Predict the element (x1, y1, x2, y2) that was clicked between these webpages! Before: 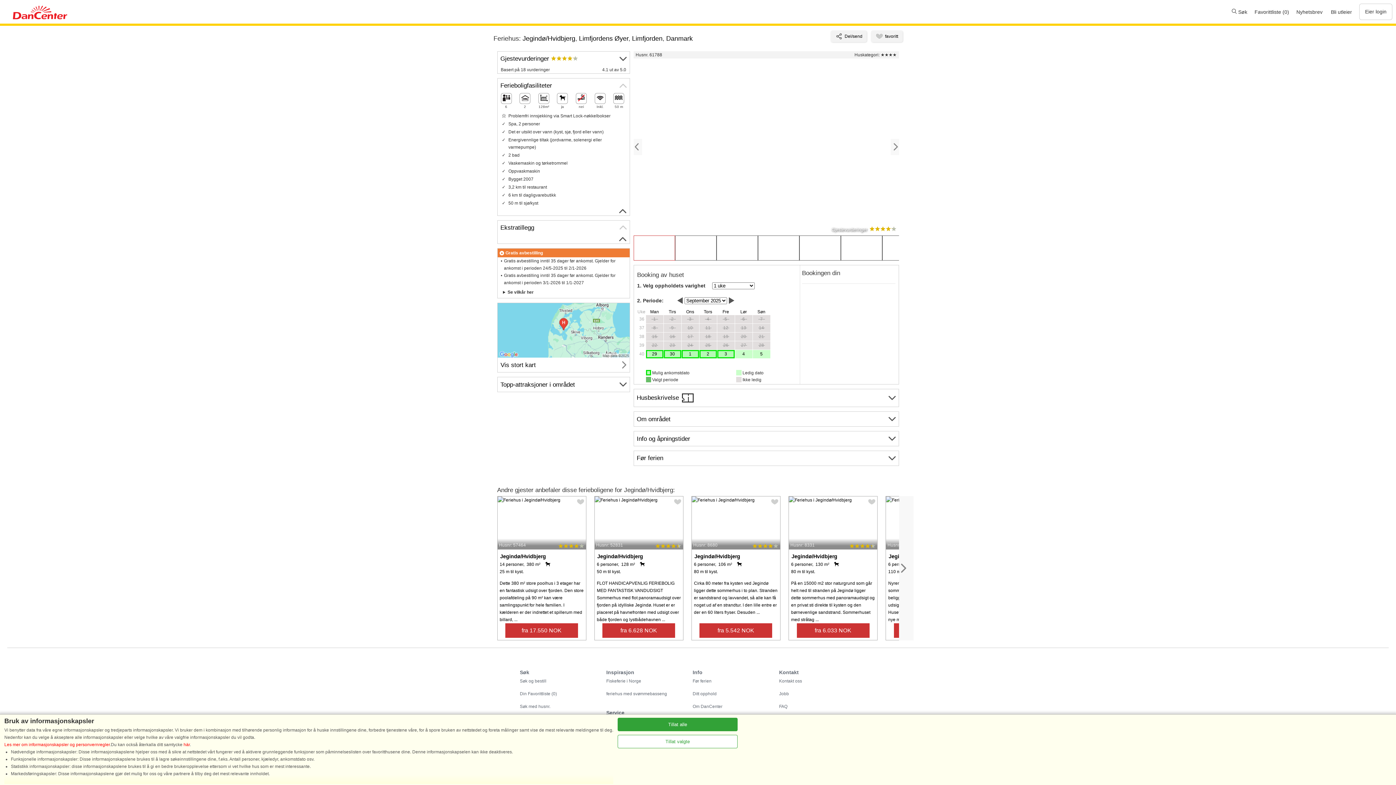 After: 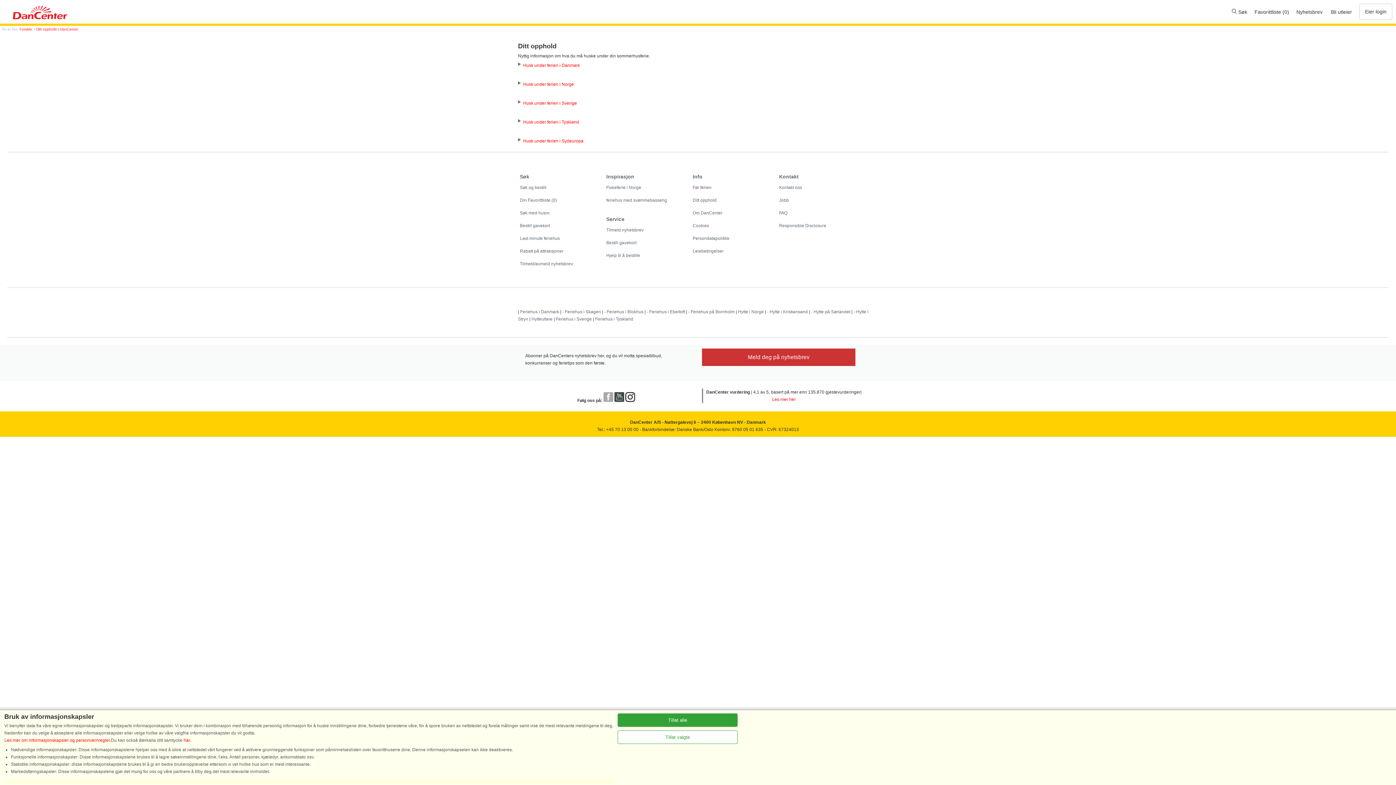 Action: bbox: (692, 691, 716, 696) label: Ditt opphold